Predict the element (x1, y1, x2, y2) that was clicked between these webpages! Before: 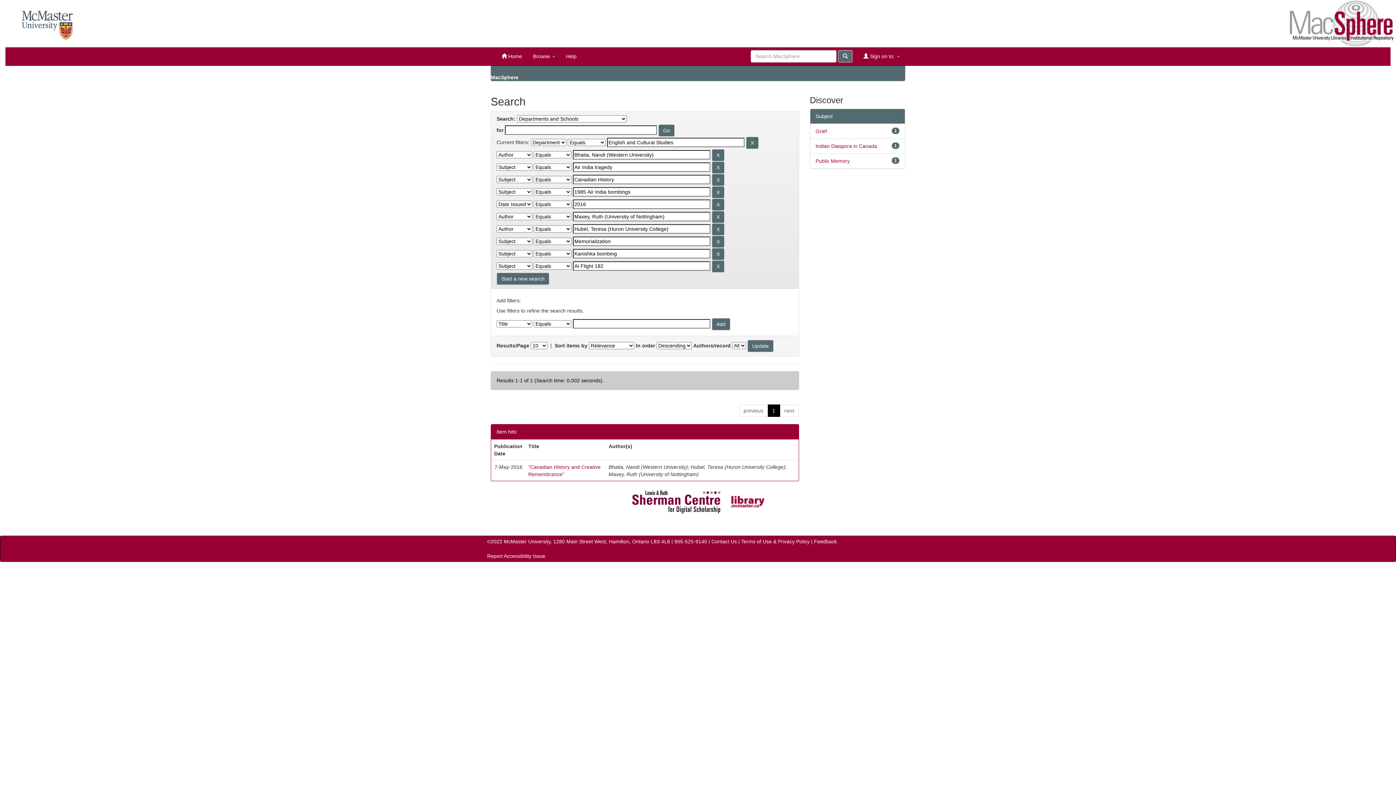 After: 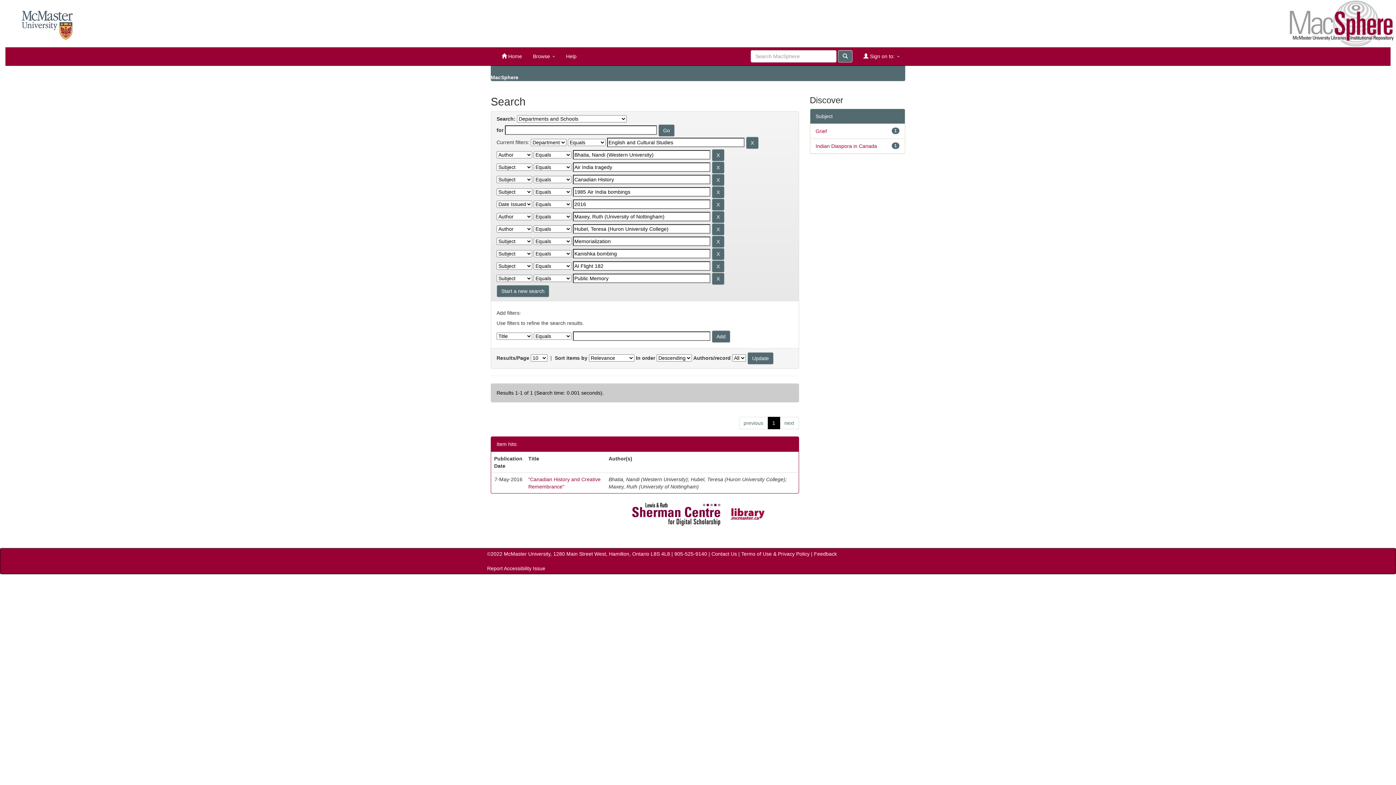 Action: label: Public Memory bbox: (815, 158, 850, 164)